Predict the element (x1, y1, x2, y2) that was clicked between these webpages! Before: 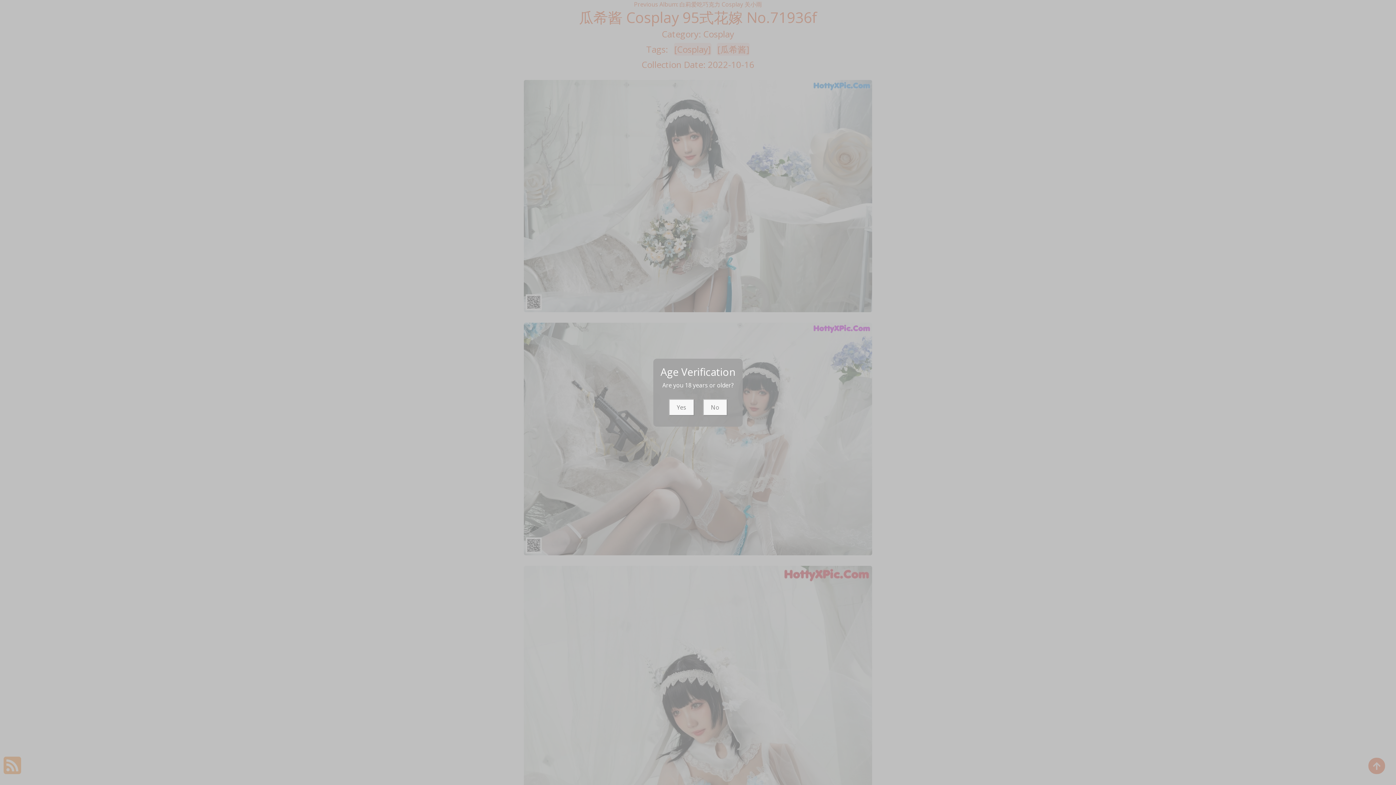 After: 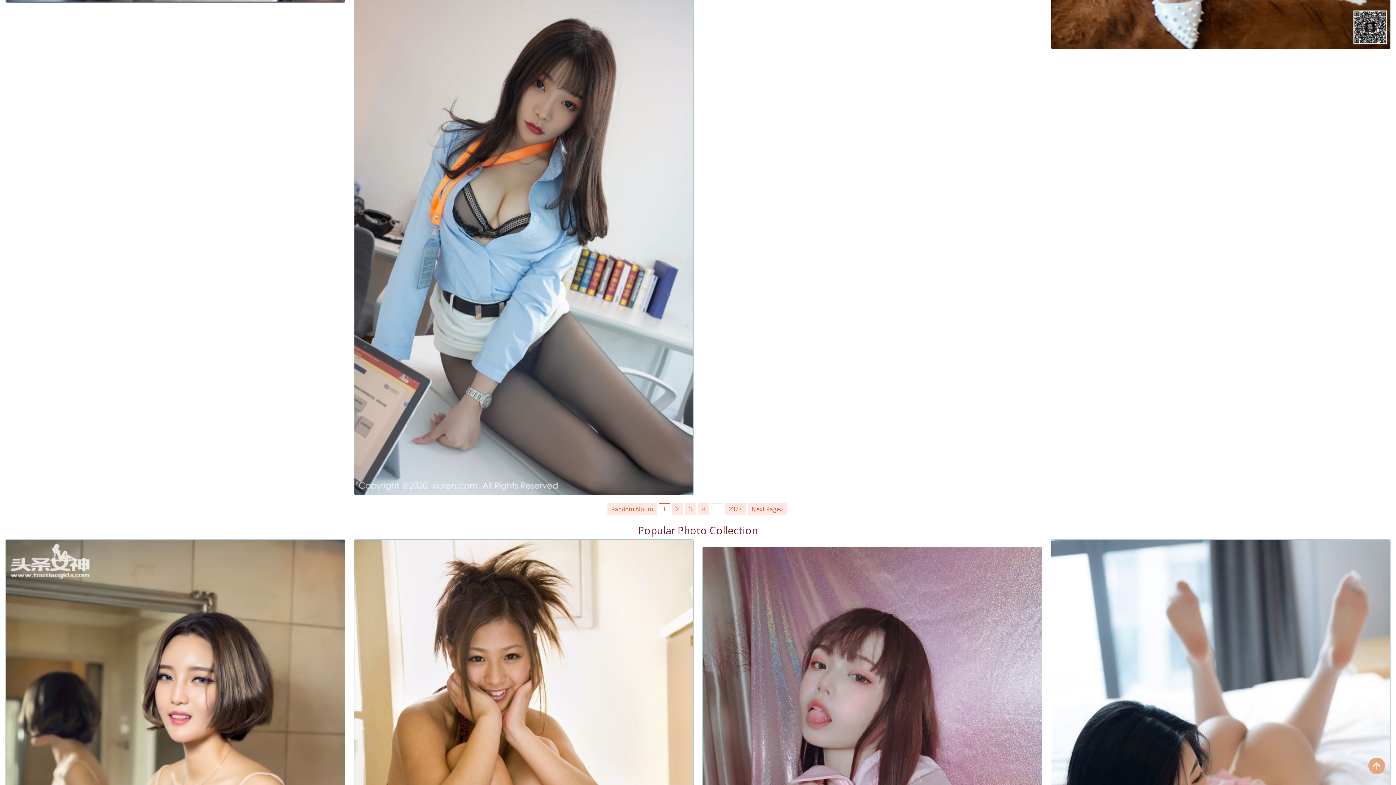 Action: label: No bbox: (703, 399, 727, 415)